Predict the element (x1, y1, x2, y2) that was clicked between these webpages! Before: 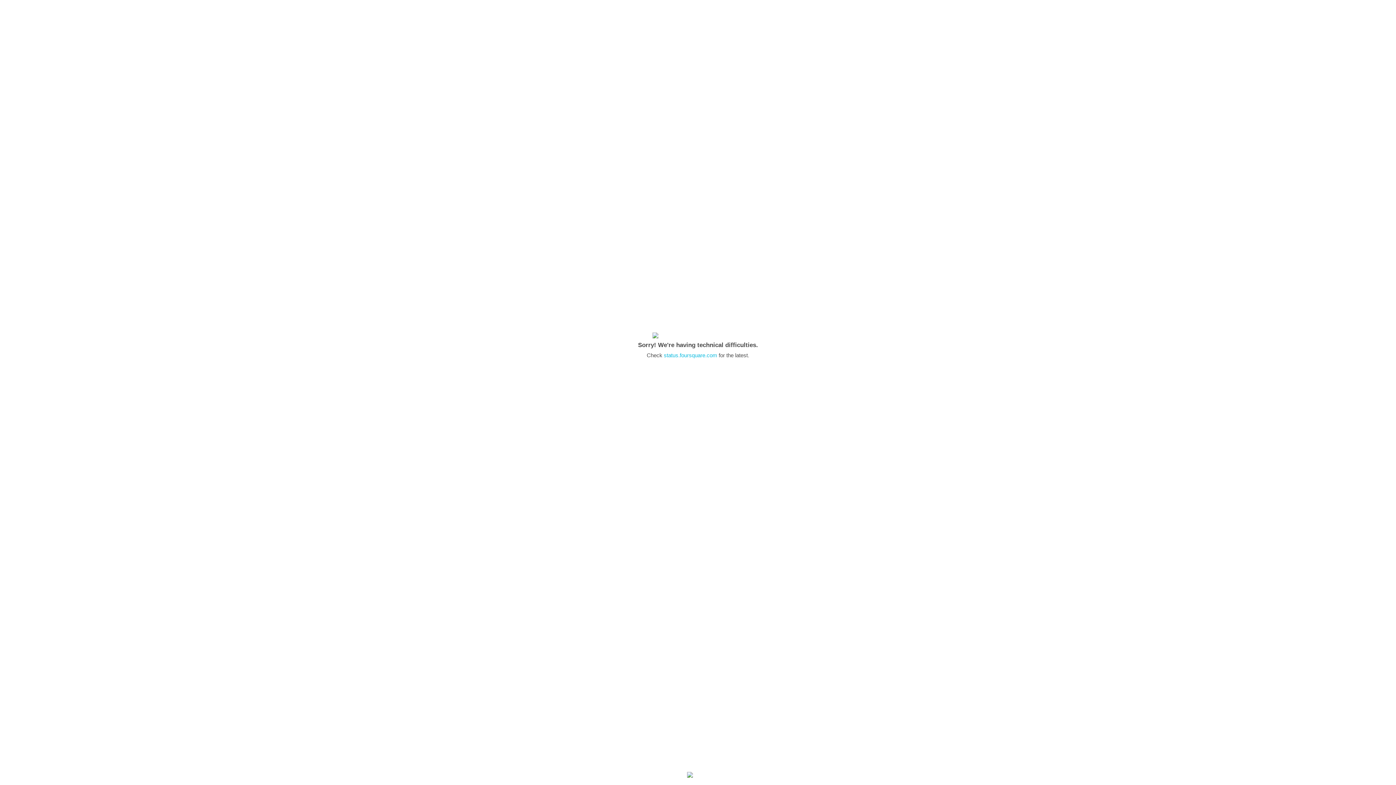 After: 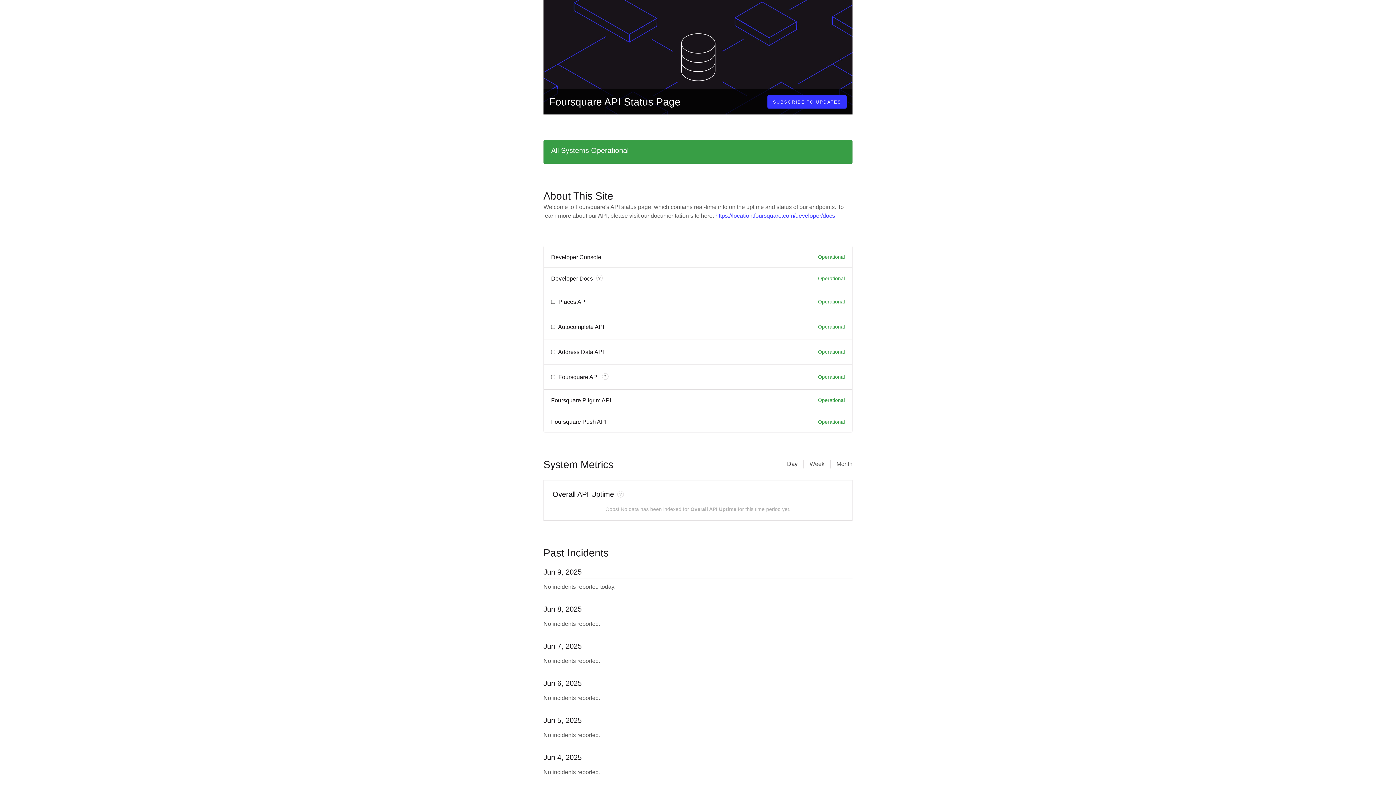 Action: label: status.foursquare.com bbox: (664, 352, 717, 358)